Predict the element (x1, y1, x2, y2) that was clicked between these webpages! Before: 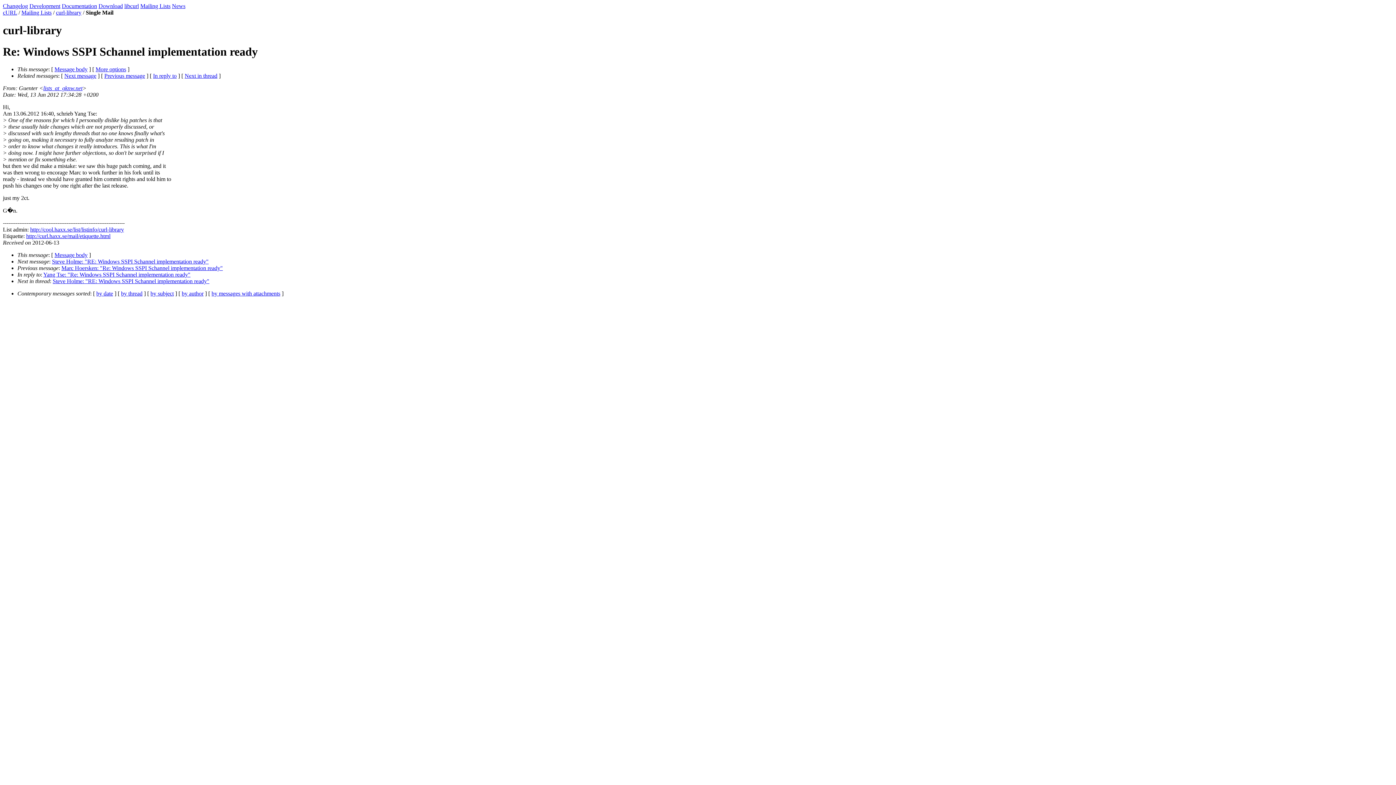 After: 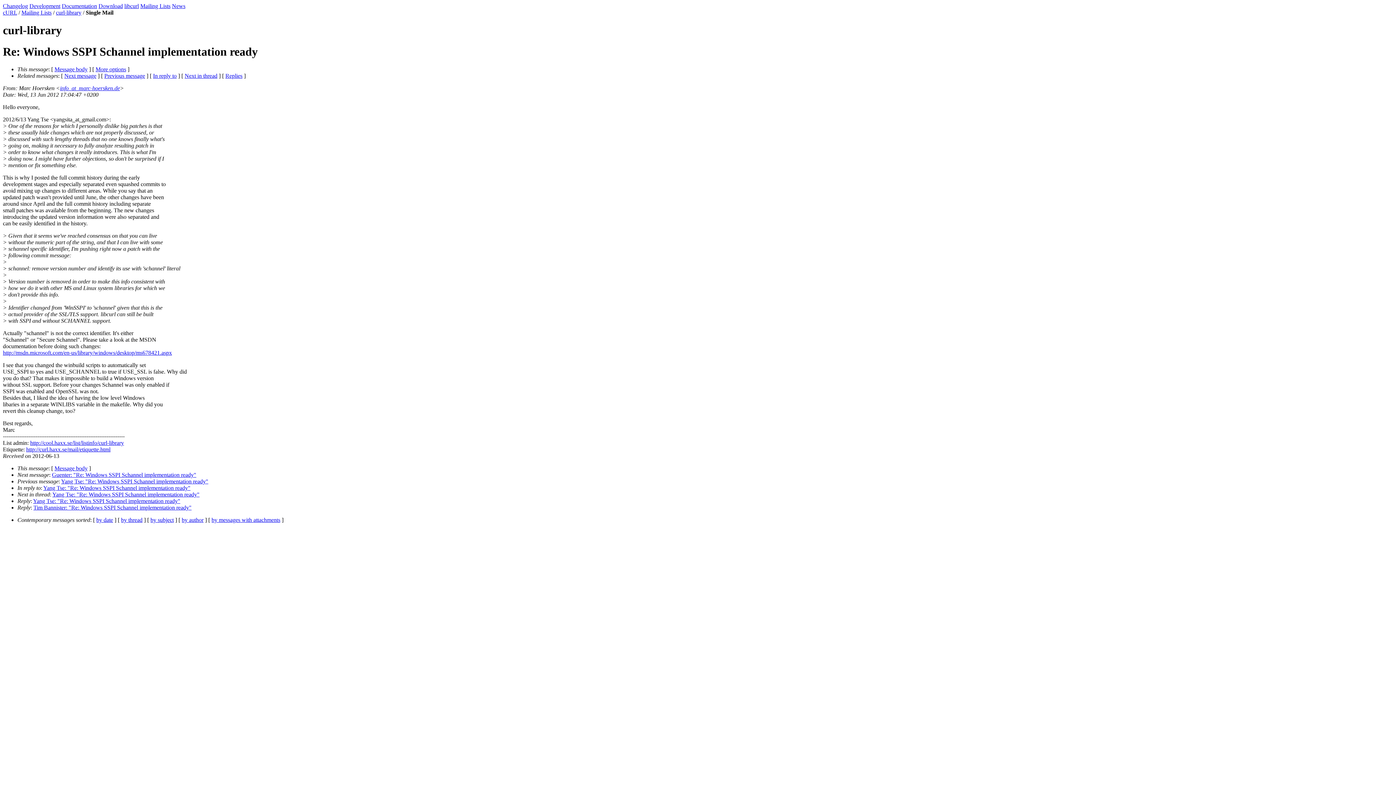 Action: label: Previous message bbox: (104, 72, 145, 79)